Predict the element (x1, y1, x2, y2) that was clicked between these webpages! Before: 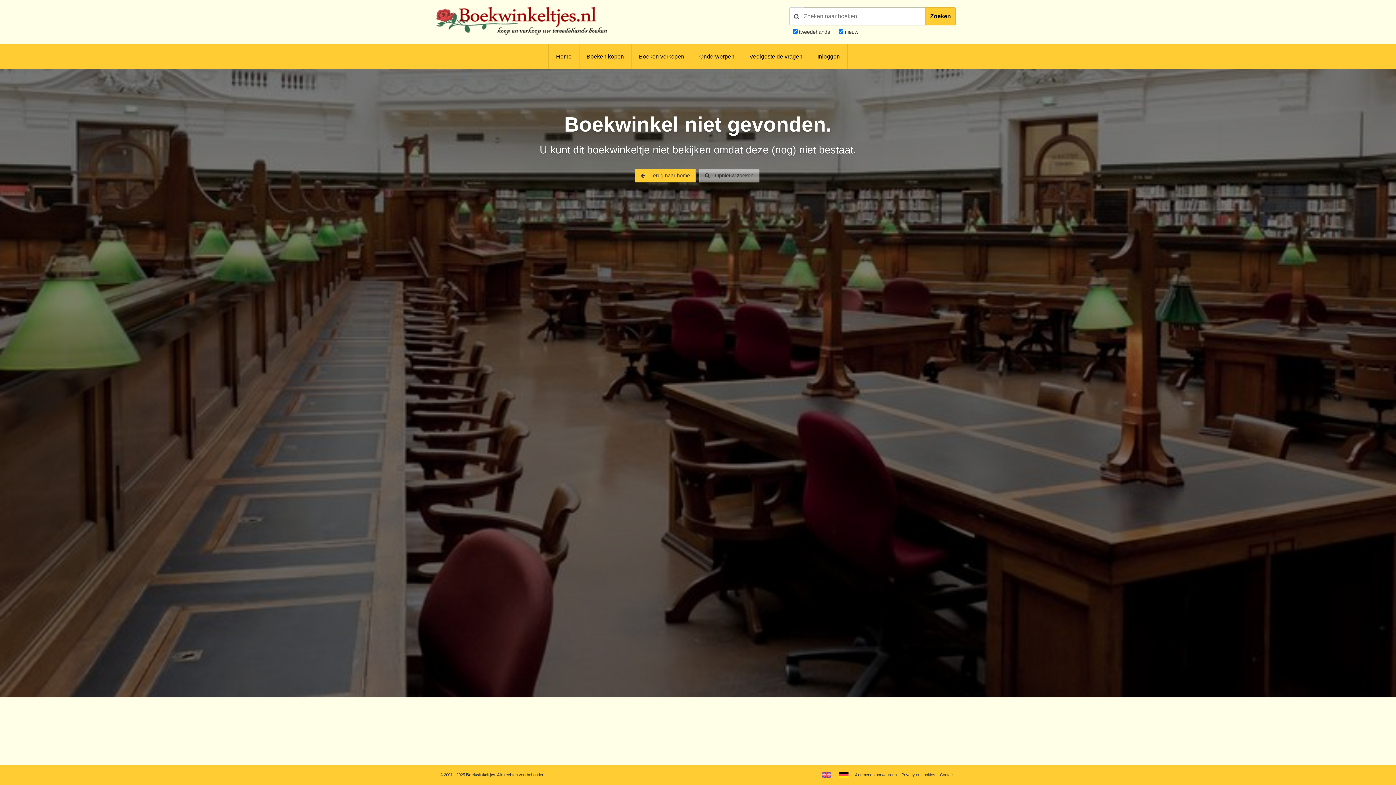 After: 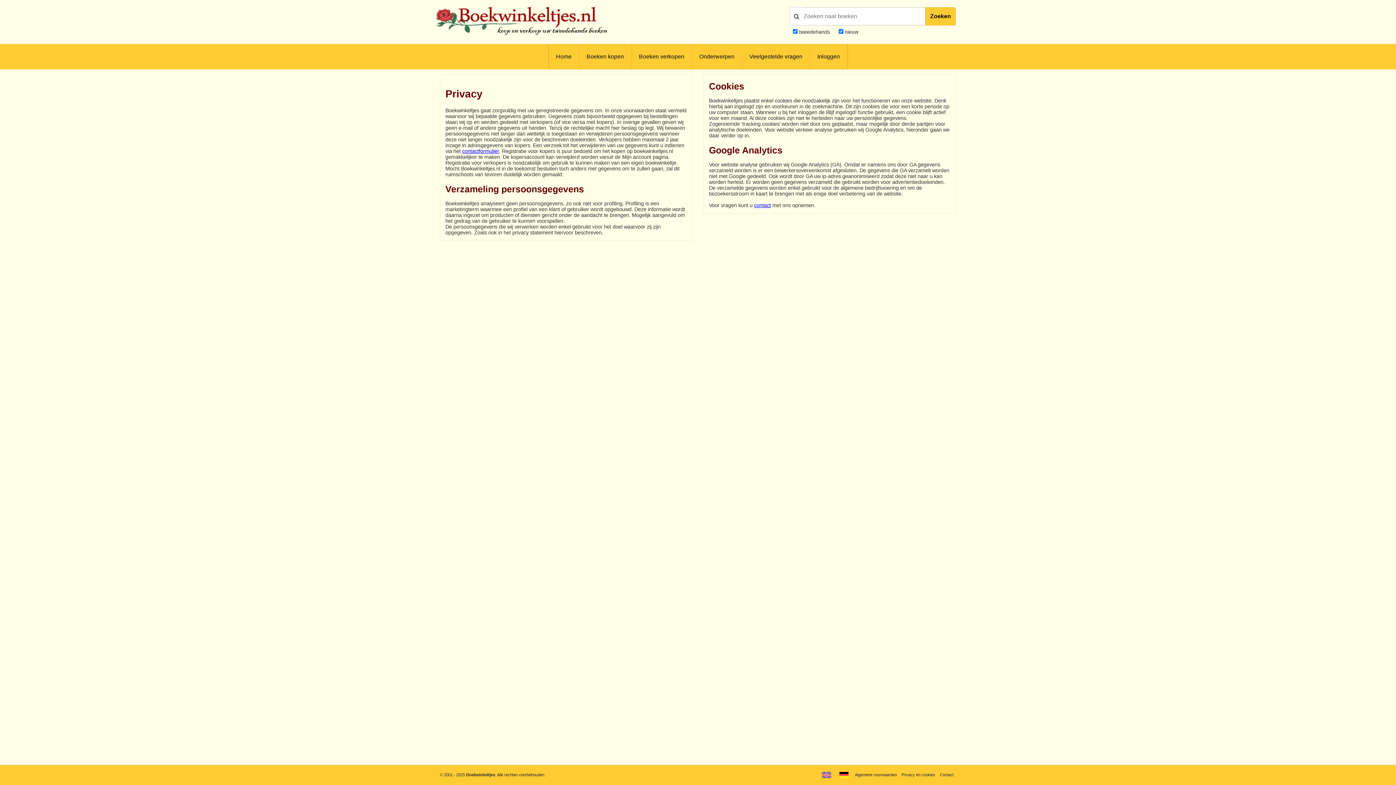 Action: bbox: (899, 769, 937, 781) label: Privacy en cookies